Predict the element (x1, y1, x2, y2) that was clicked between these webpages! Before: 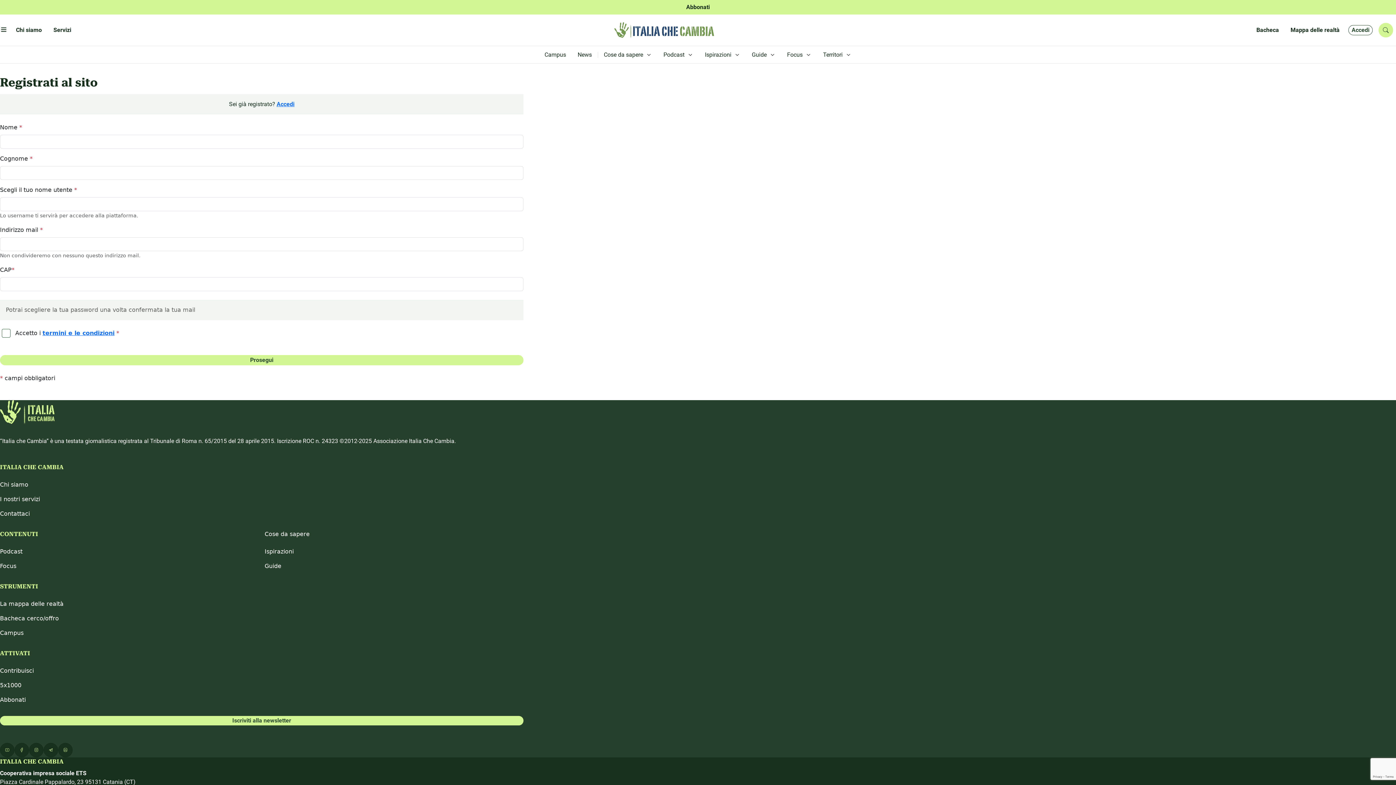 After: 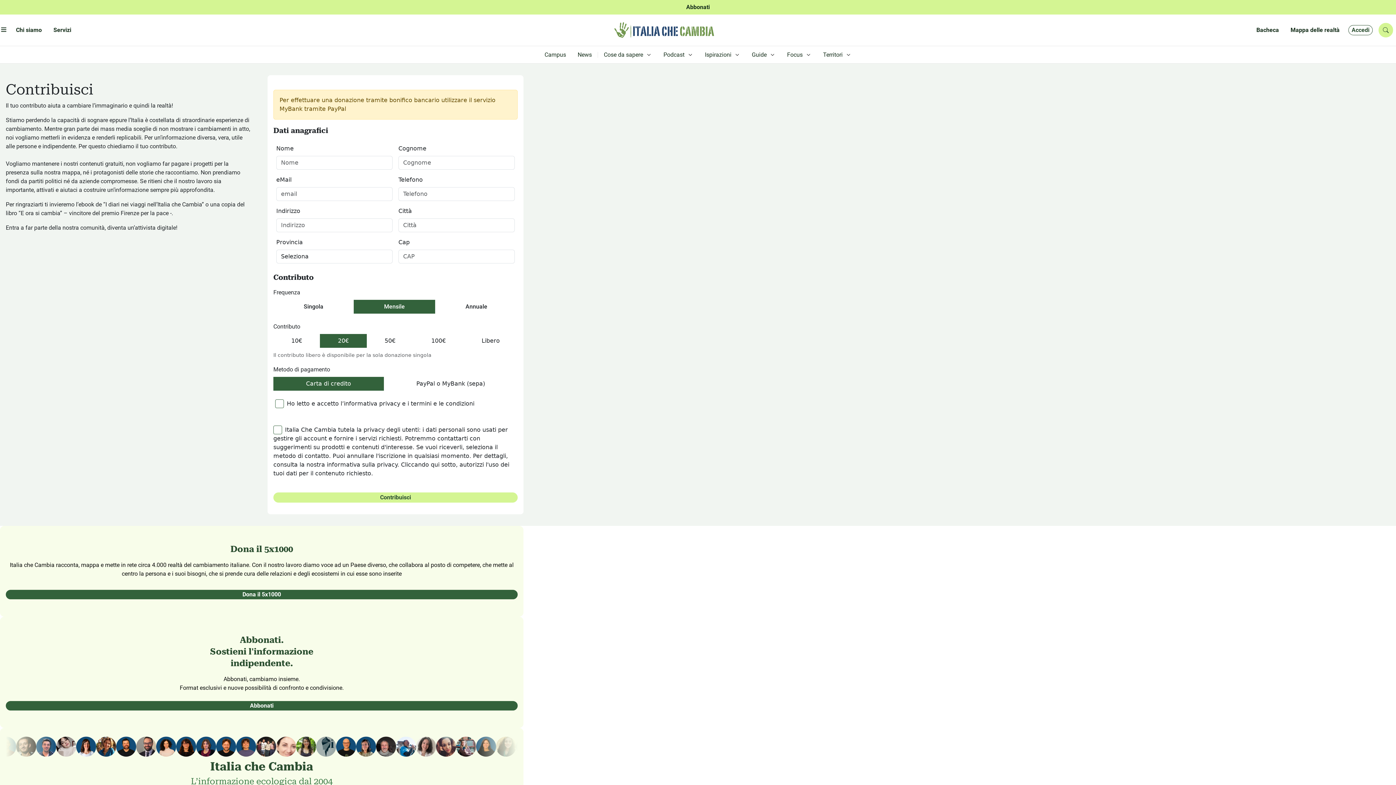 Action: bbox: (0, 666, 523, 675) label: Contribuisci